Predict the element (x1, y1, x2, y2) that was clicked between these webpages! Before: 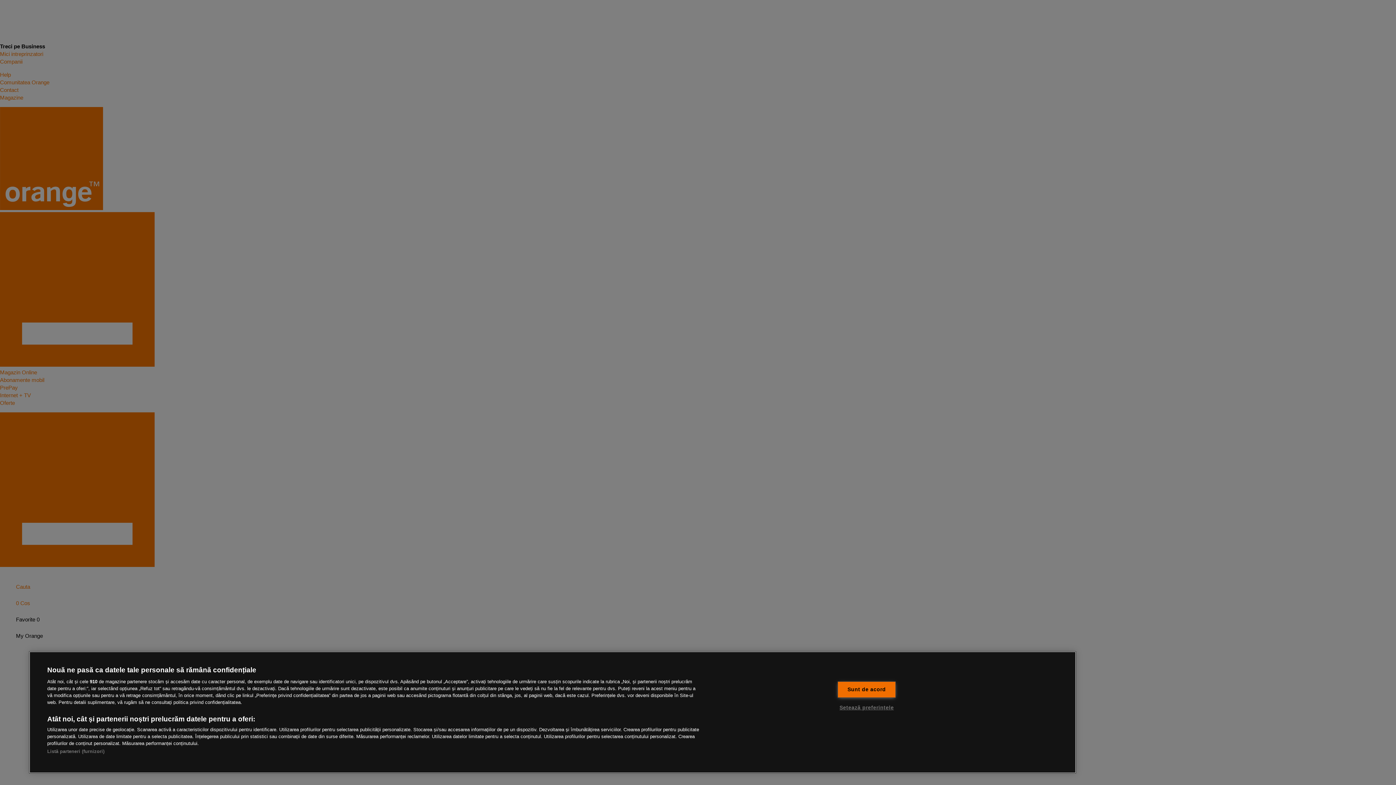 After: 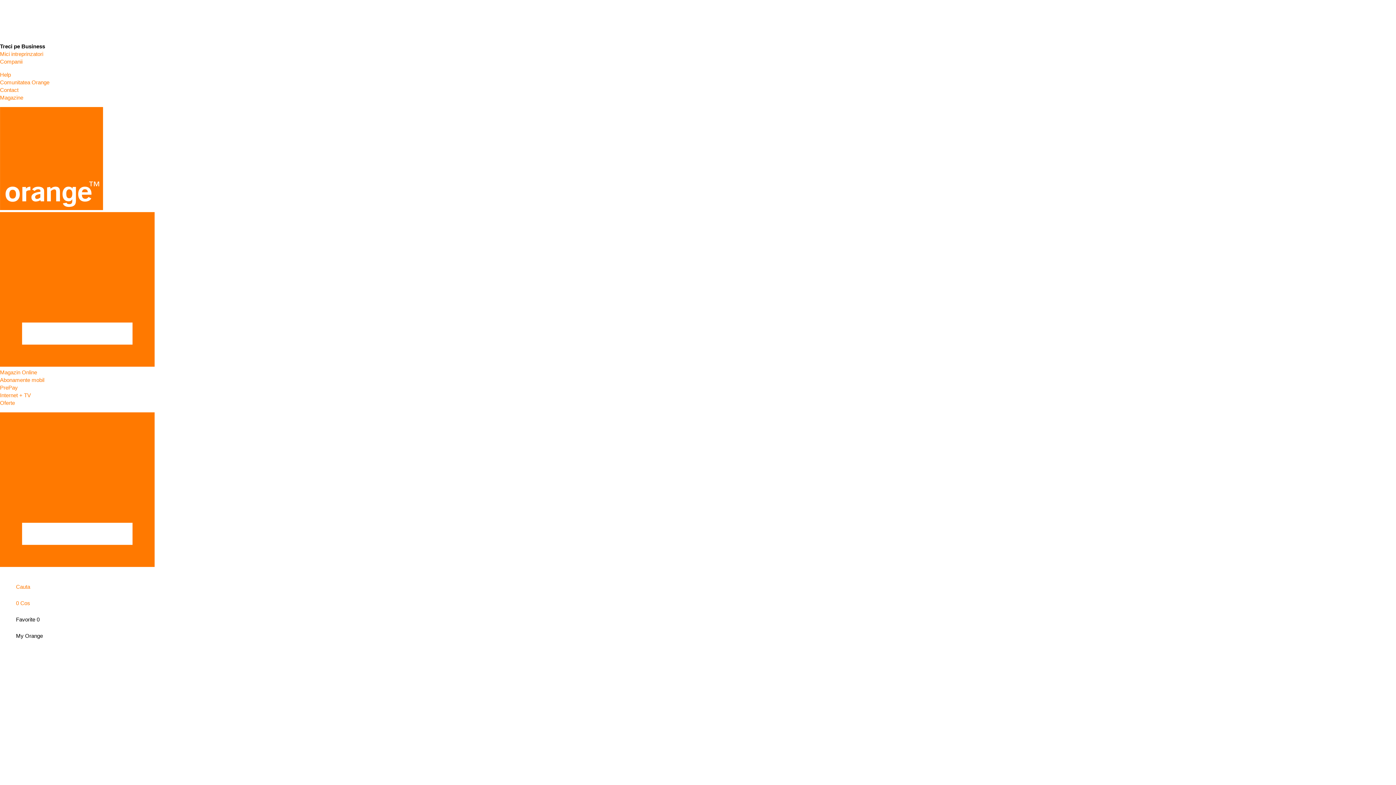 Action: label: Sunt de acord bbox: (837, 681, 895, 698)